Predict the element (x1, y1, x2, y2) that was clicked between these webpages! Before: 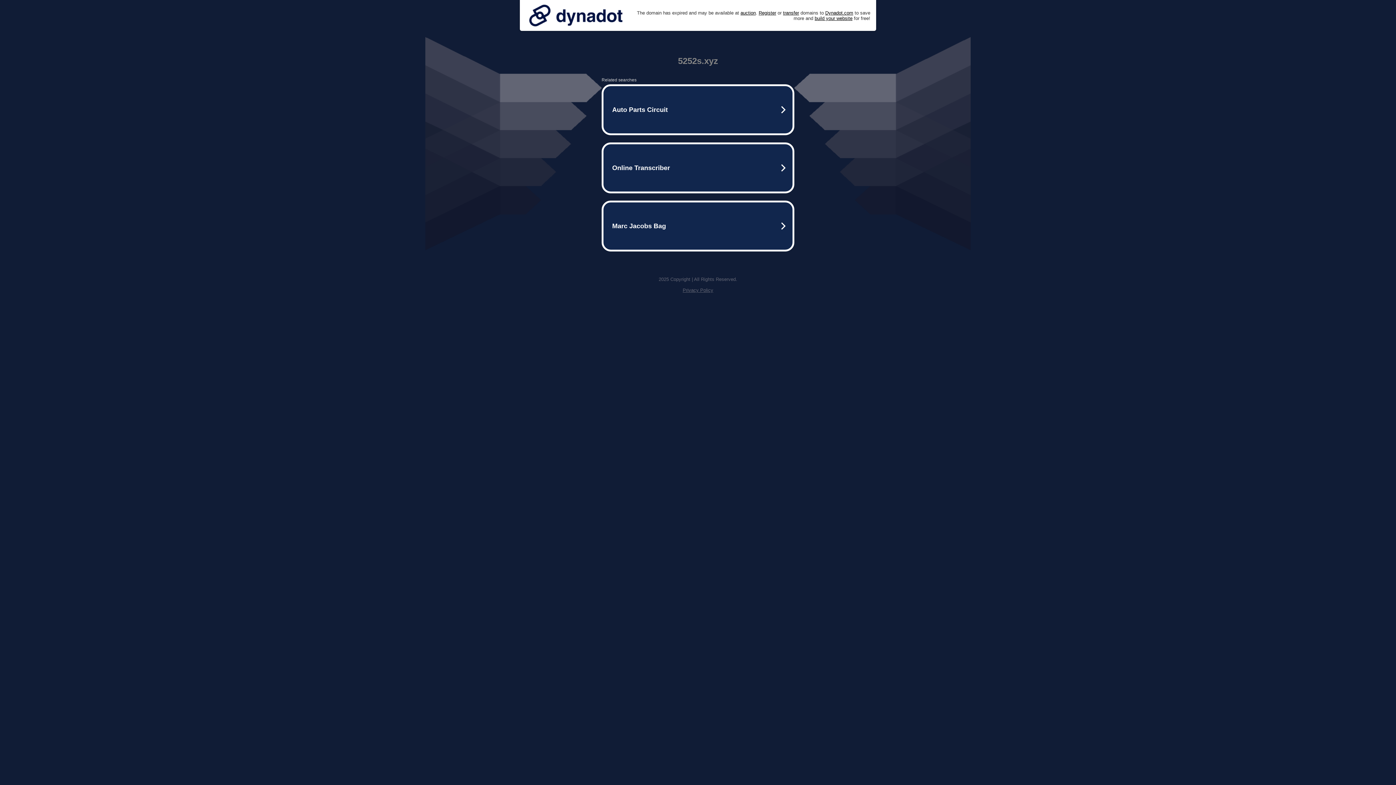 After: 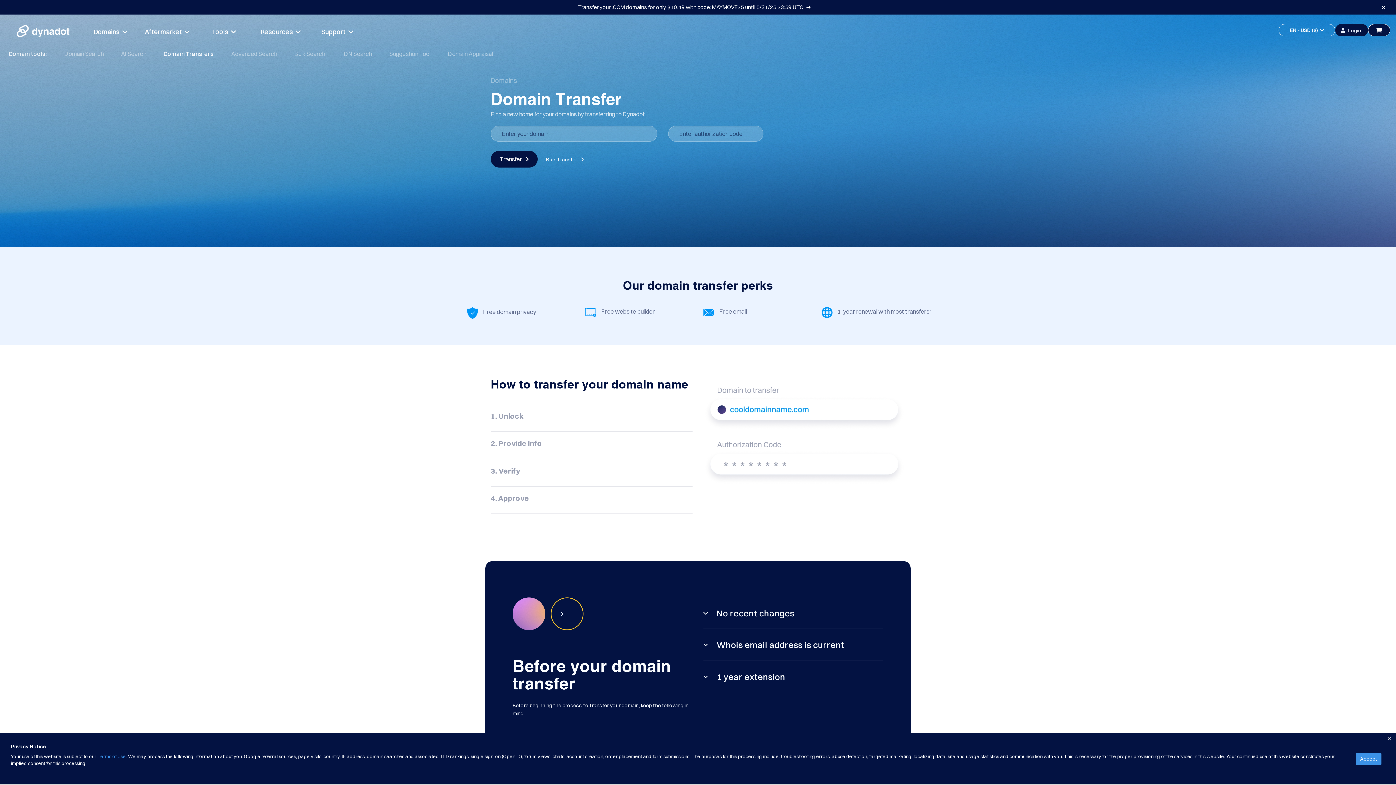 Action: label: transfer bbox: (783, 10, 799, 15)